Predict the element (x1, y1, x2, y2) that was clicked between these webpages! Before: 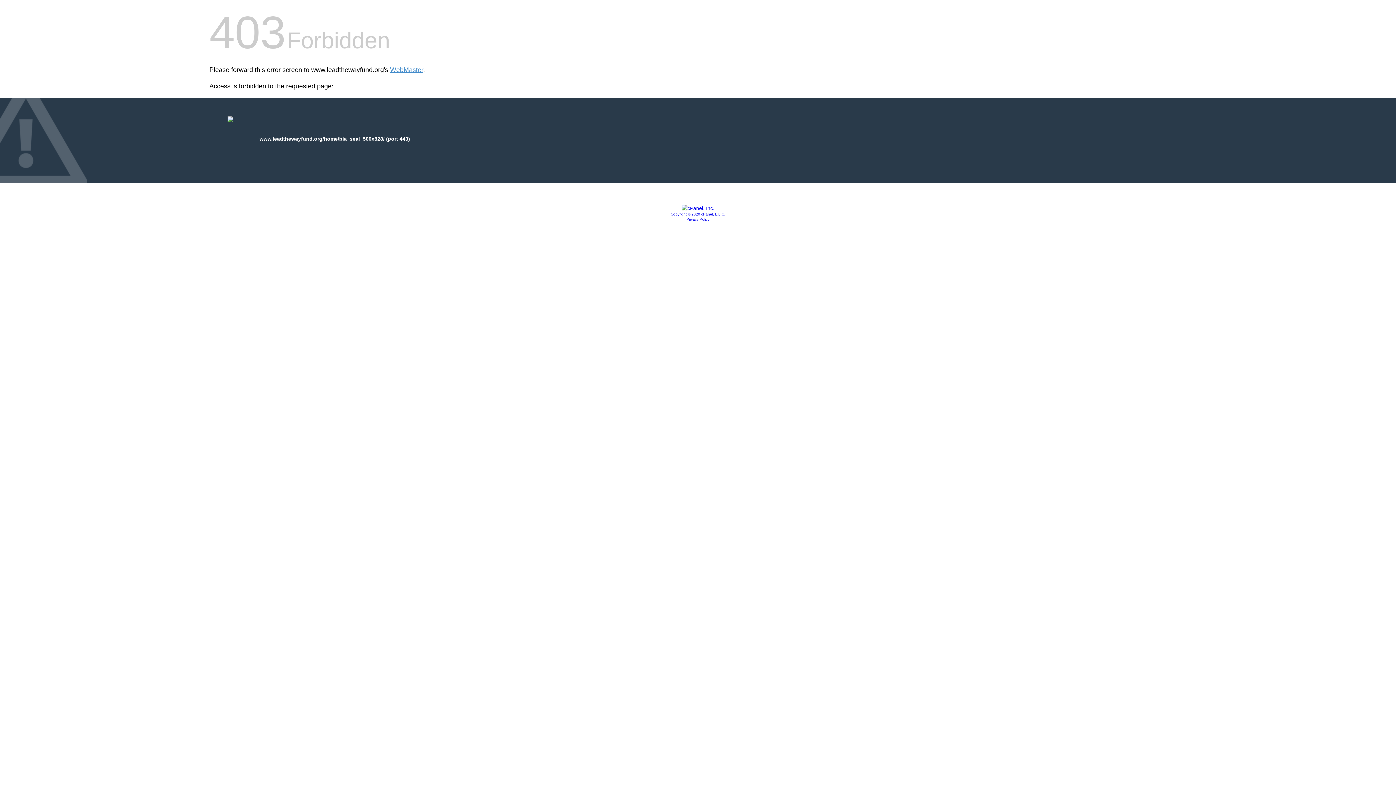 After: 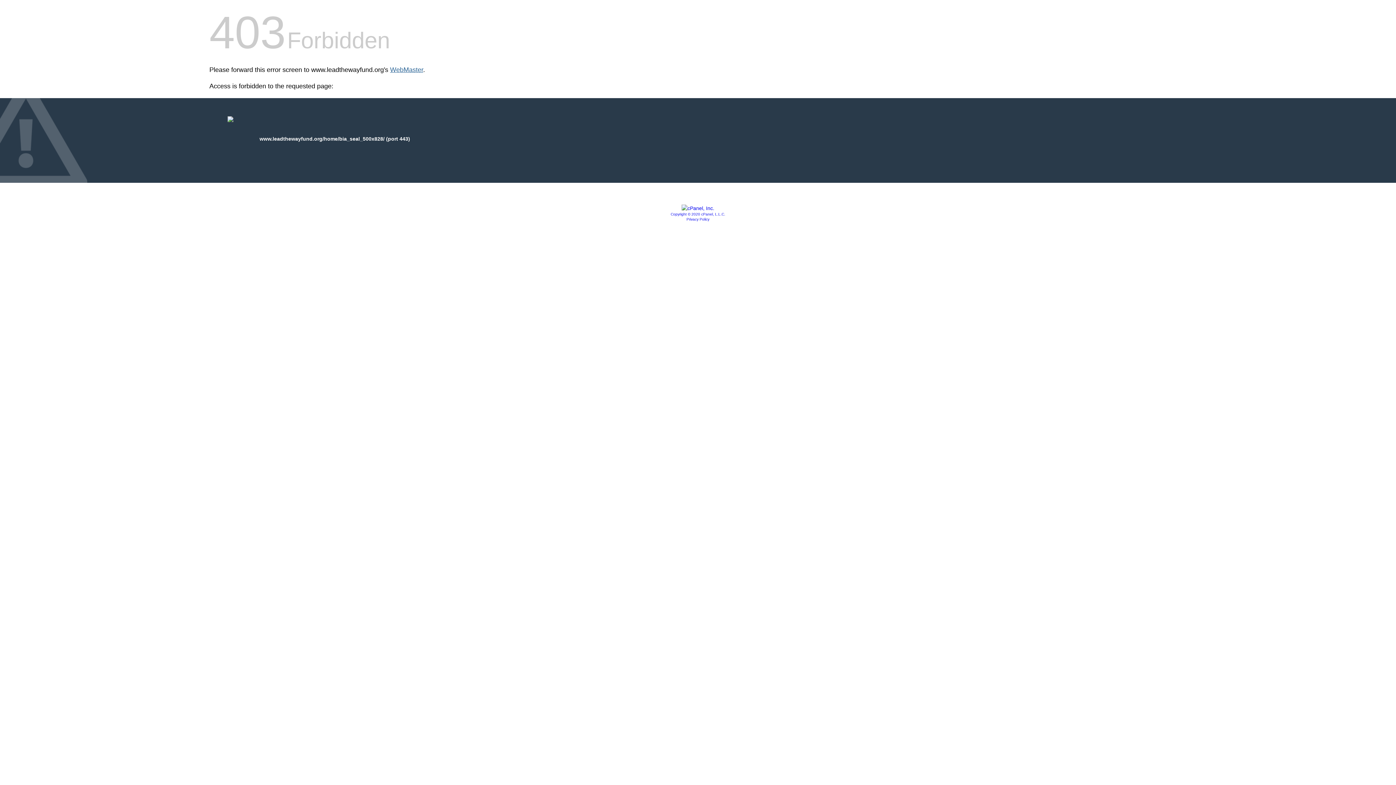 Action: bbox: (390, 66, 423, 73) label: WebMaster